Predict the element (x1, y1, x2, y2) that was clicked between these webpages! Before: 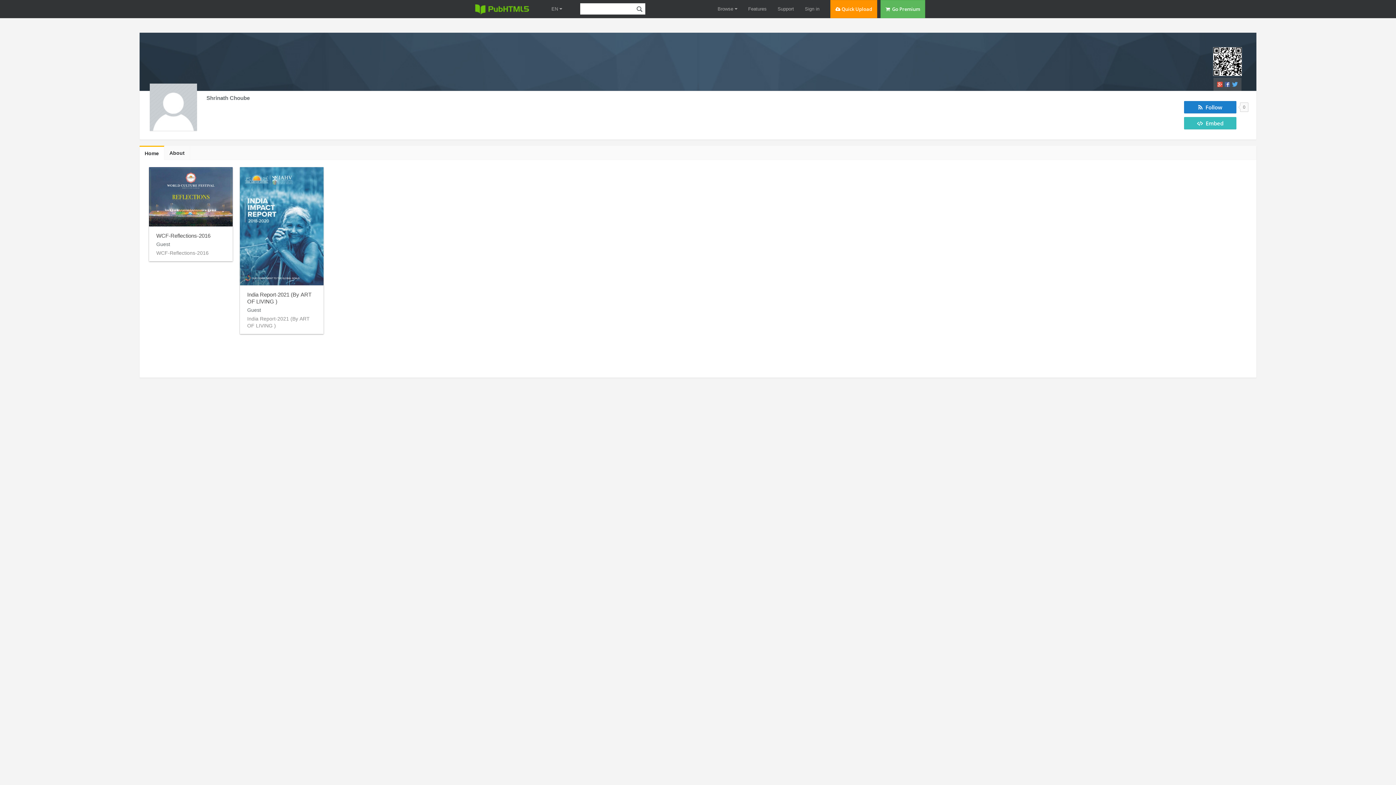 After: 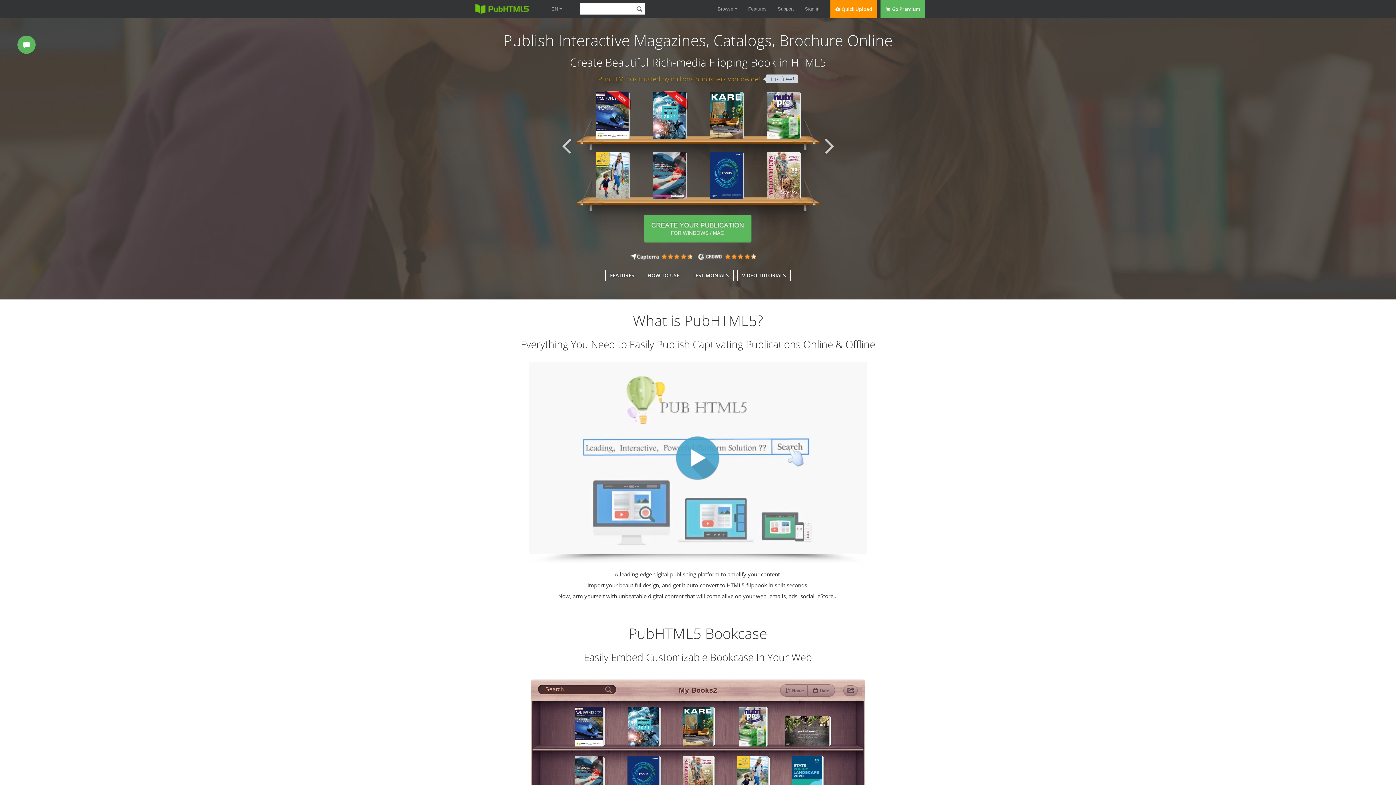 Action: bbox: (470, 0, 533, 21)